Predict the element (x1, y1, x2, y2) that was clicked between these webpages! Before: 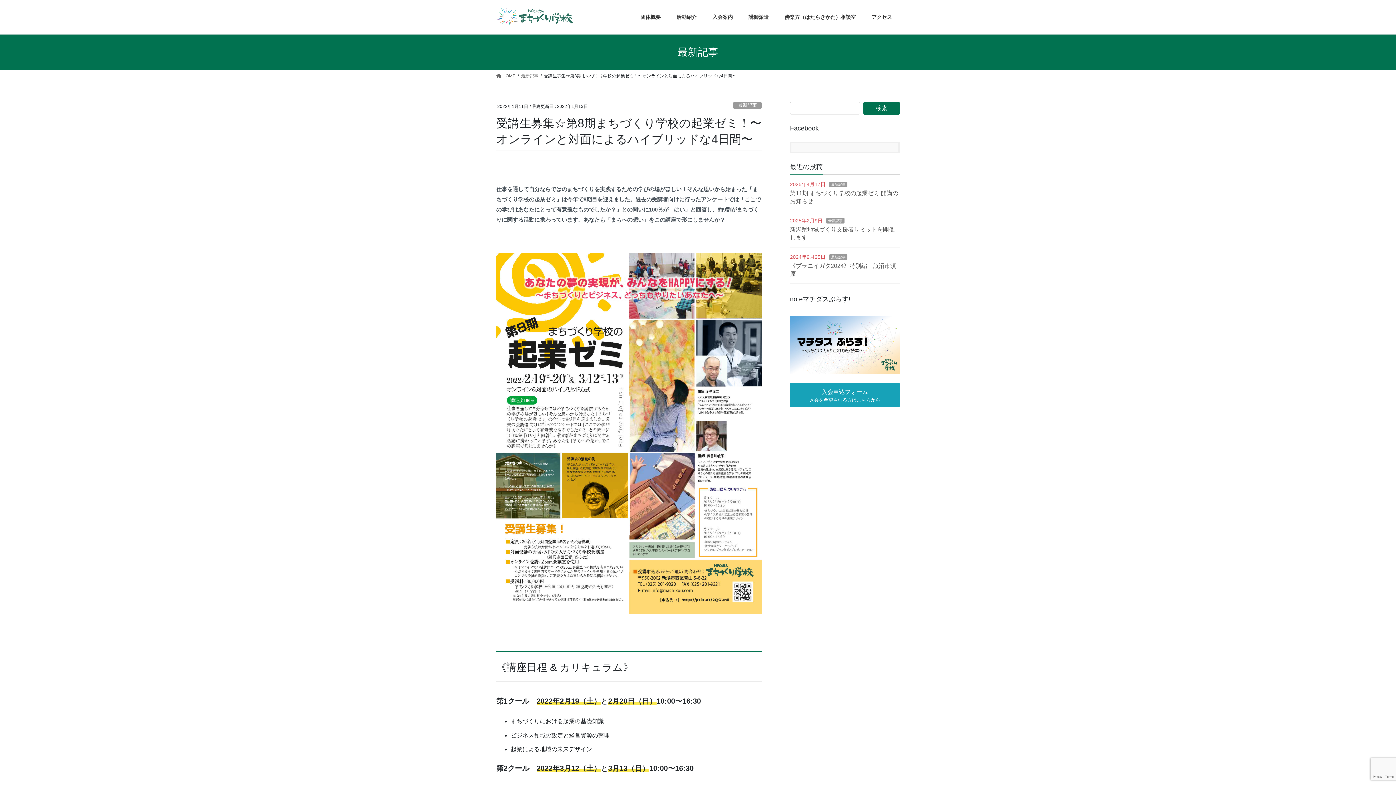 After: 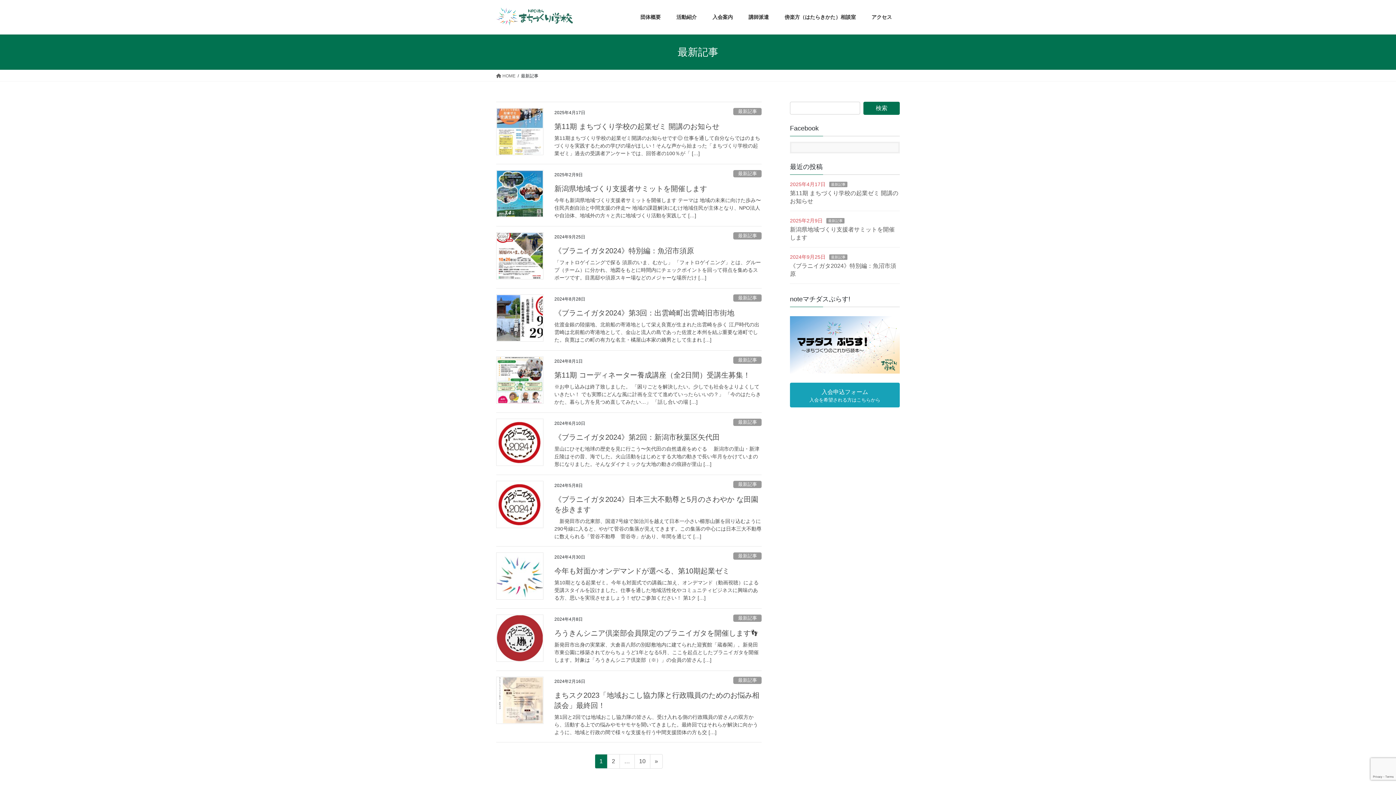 Action: bbox: (829, 181, 847, 187) label: 最新記事